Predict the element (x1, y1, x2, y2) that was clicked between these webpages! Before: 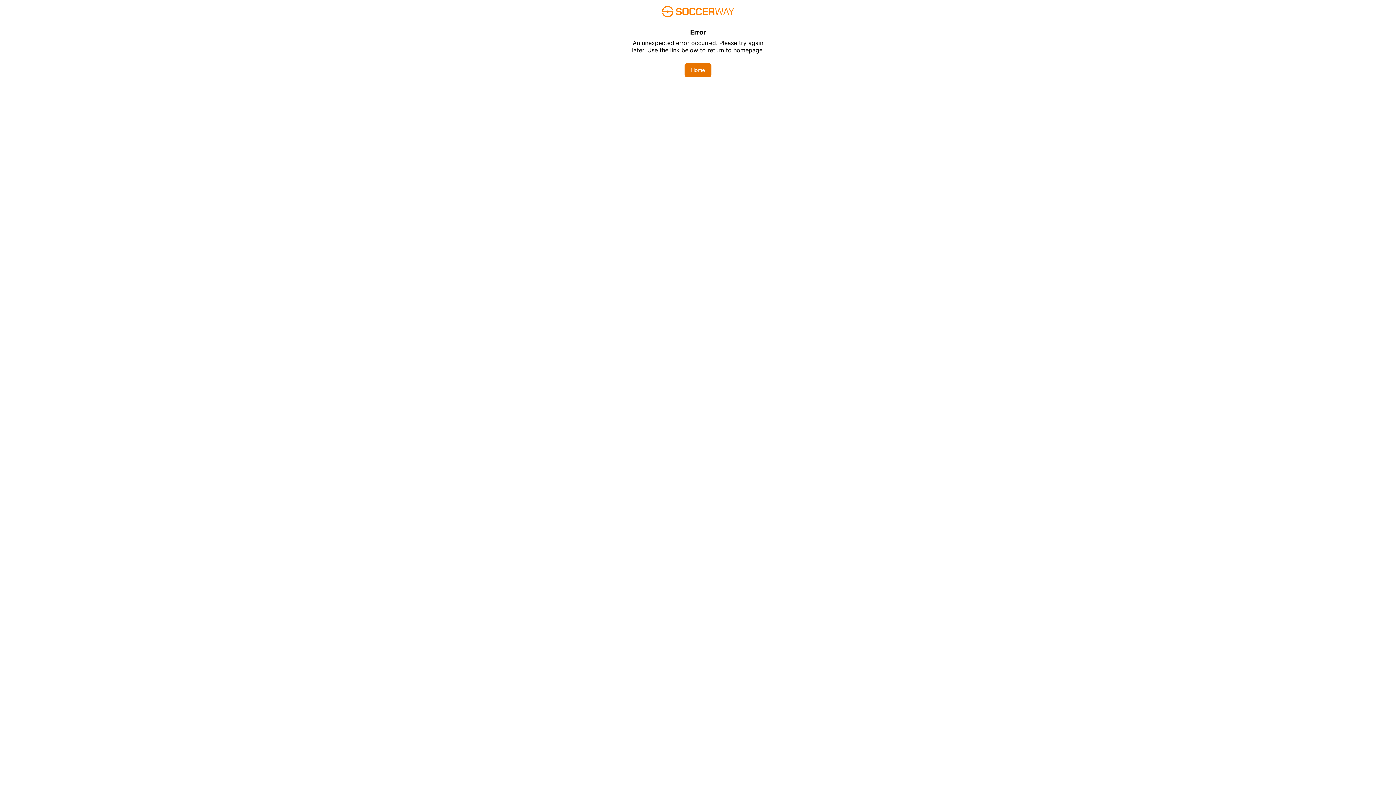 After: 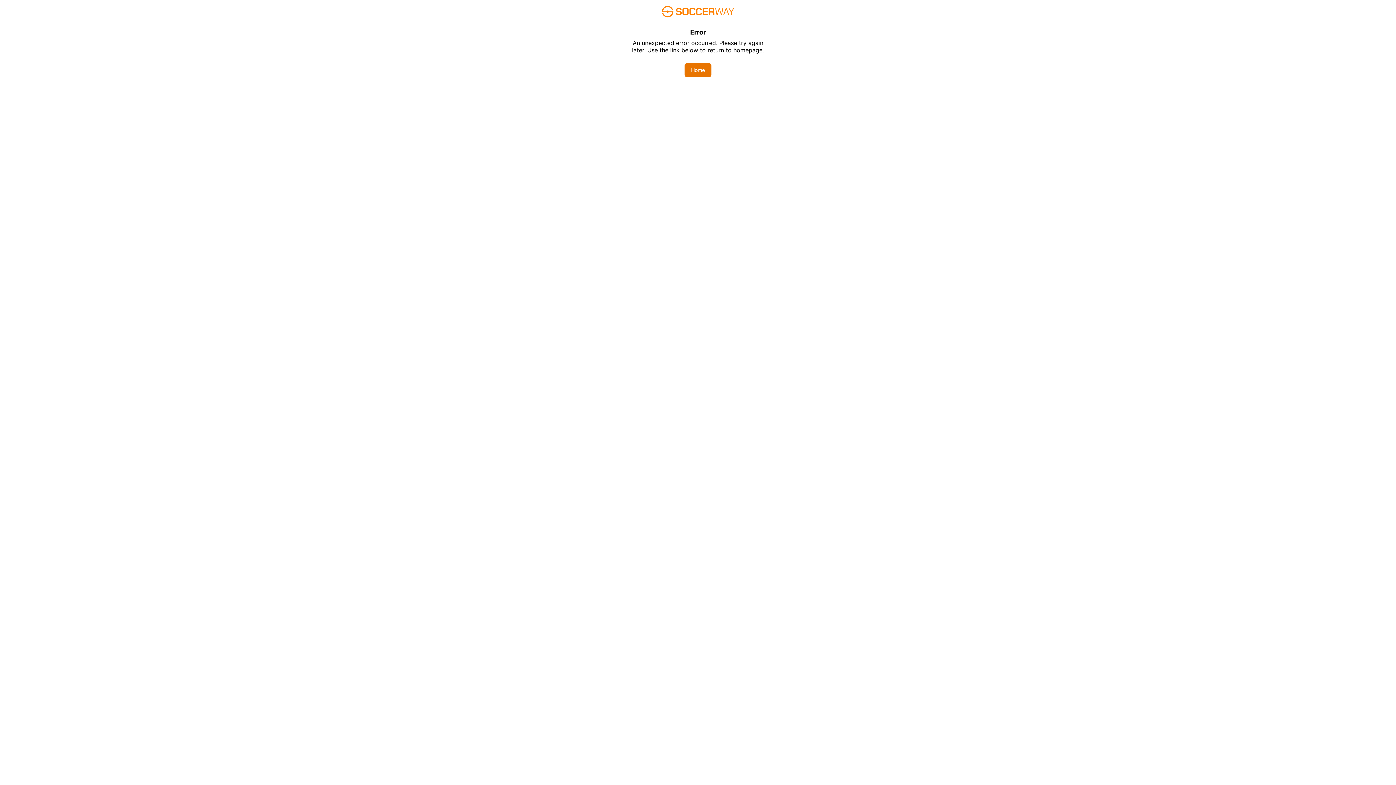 Action: label: Home bbox: (684, 62, 711, 77)